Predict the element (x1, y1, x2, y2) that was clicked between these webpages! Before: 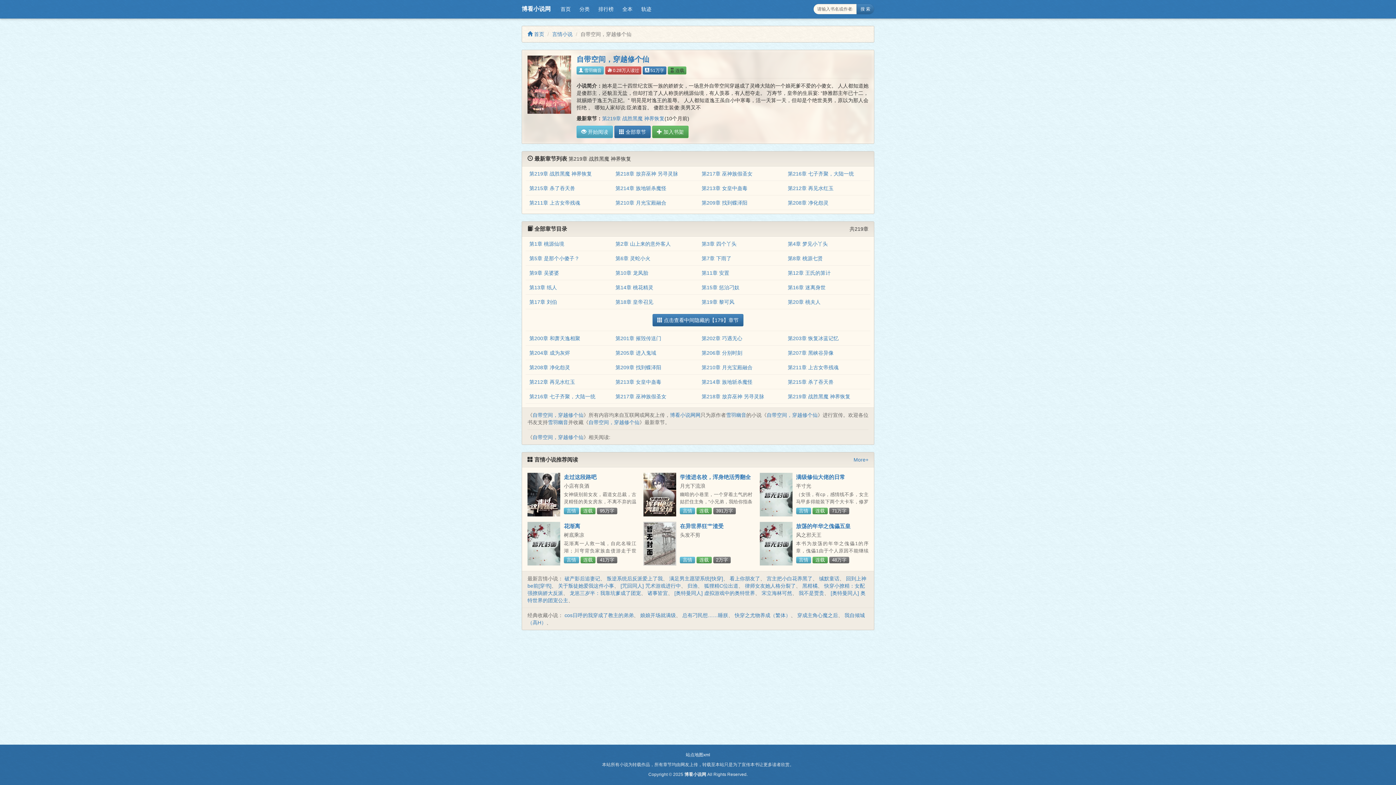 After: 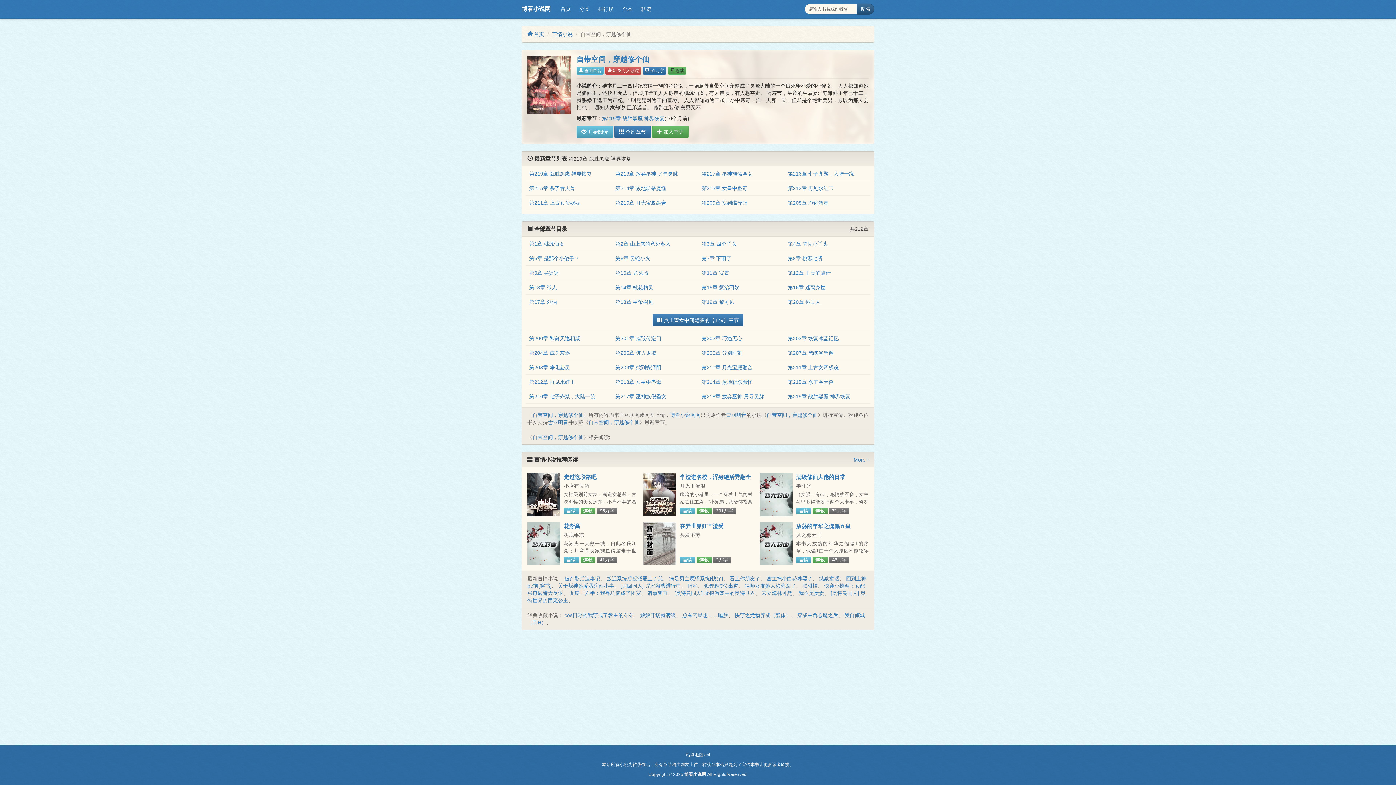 Action: bbox: (856, 3, 874, 14) label: 搜 索